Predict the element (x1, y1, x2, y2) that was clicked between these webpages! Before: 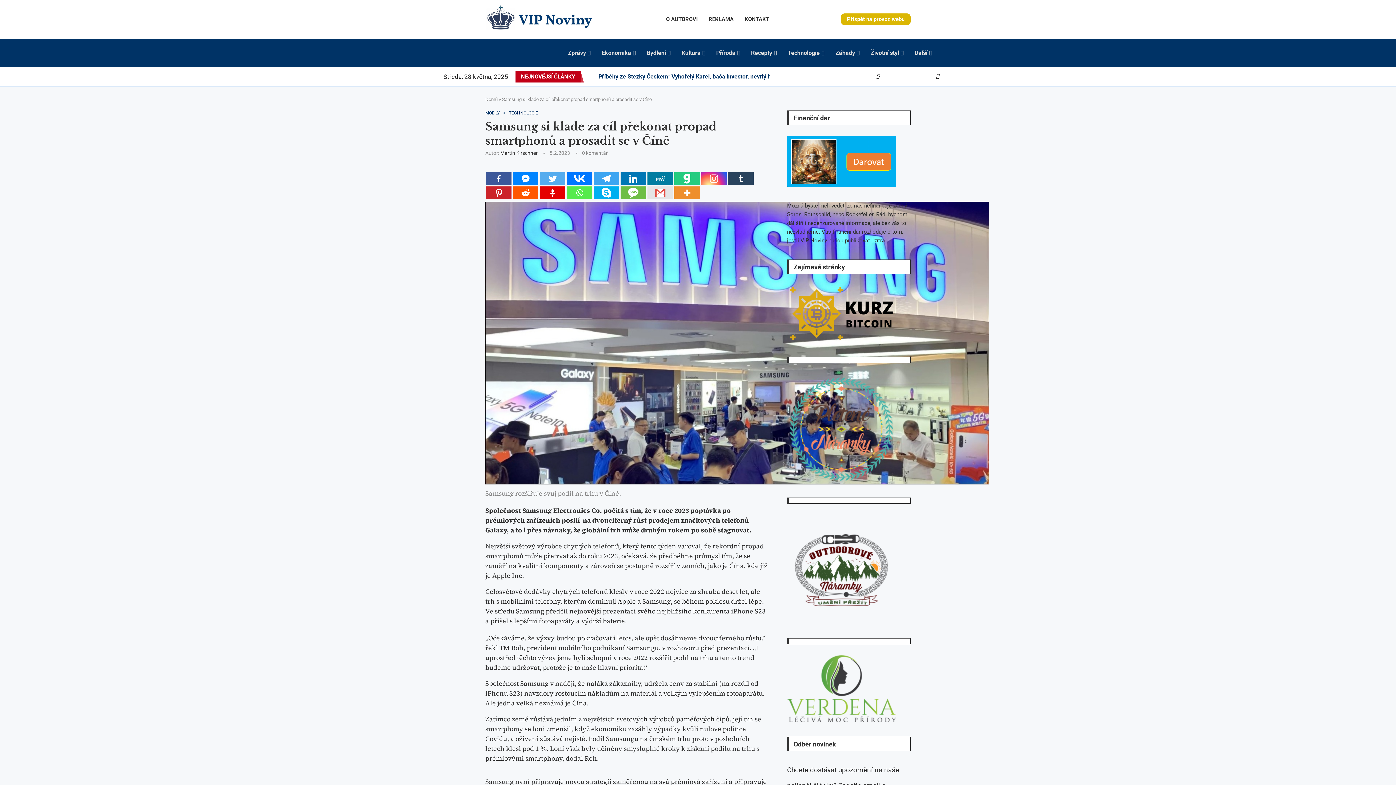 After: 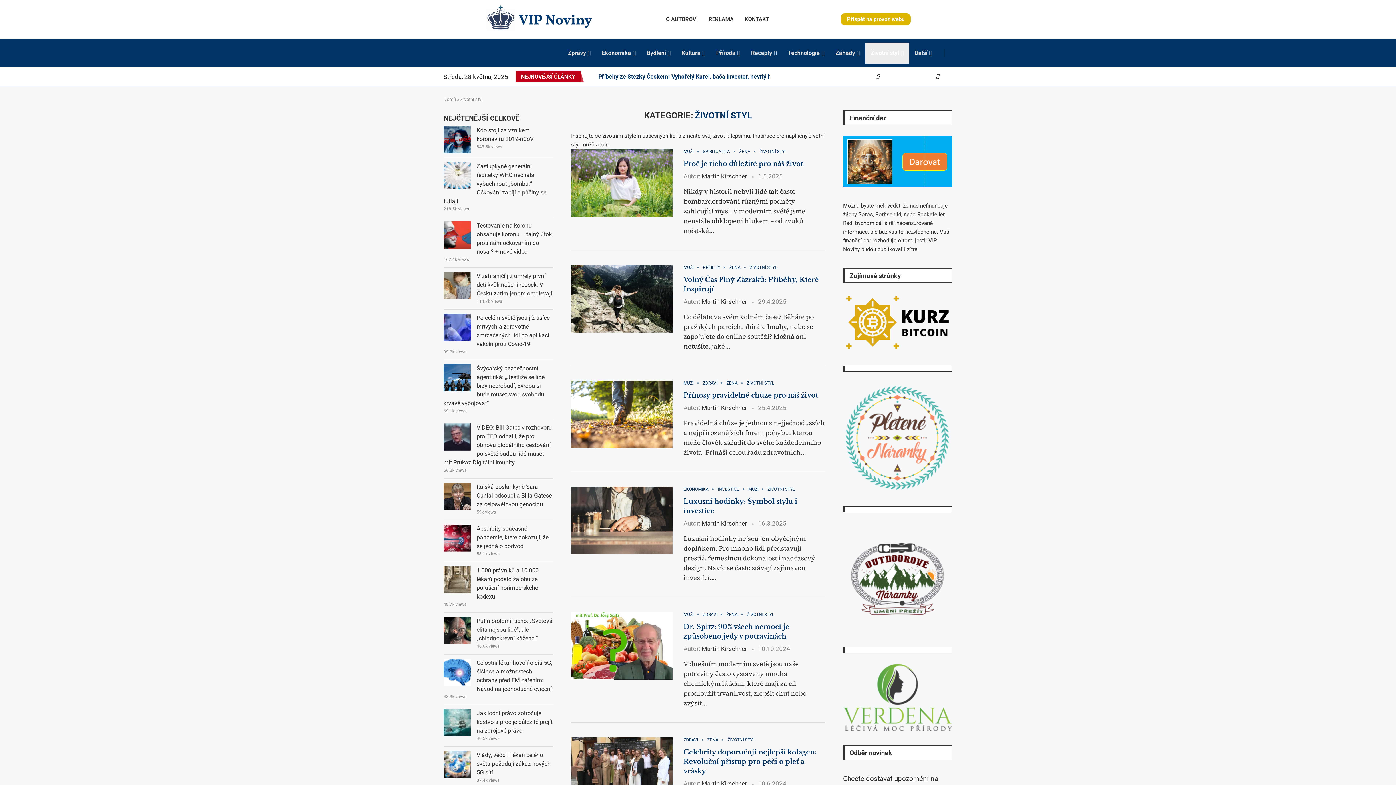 Action: bbox: (865, 42, 909, 63) label: Životní styl